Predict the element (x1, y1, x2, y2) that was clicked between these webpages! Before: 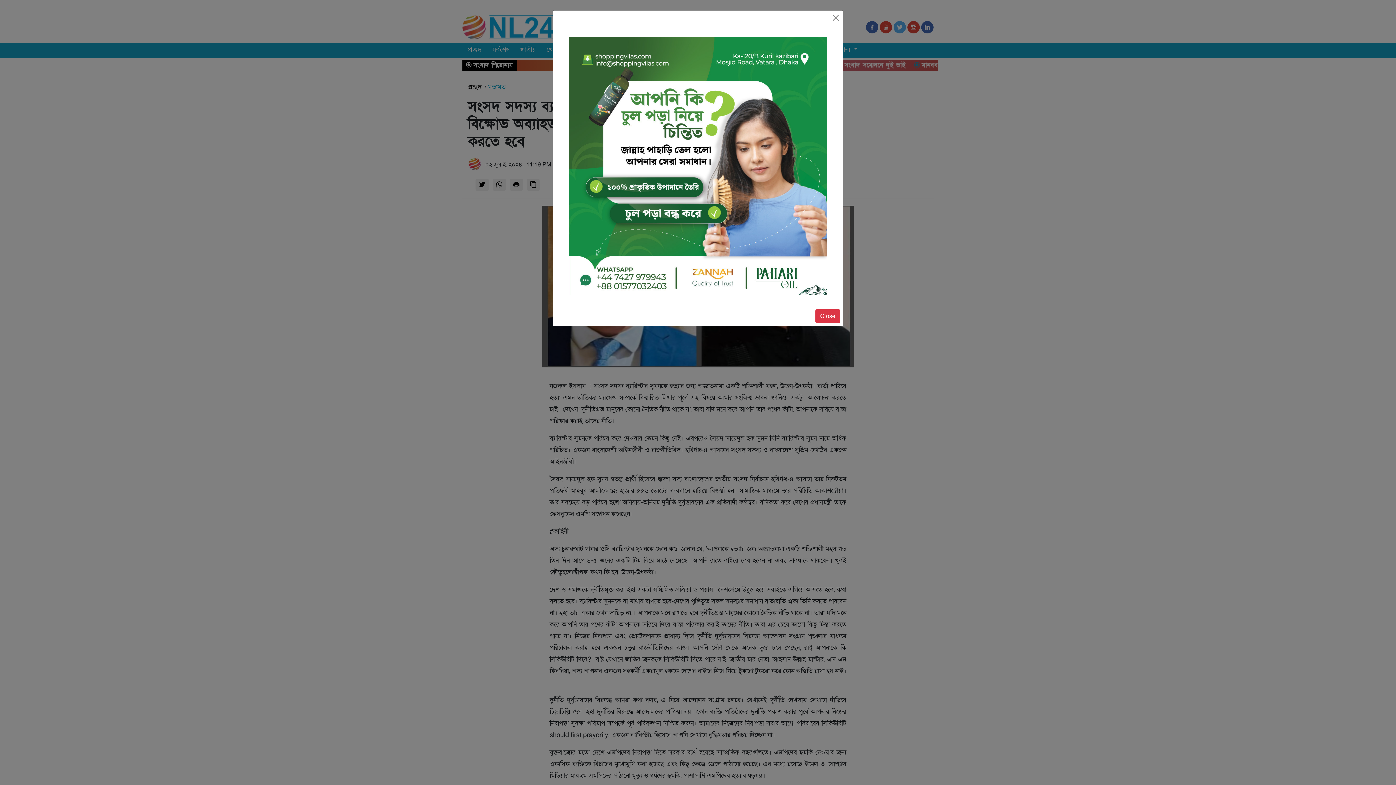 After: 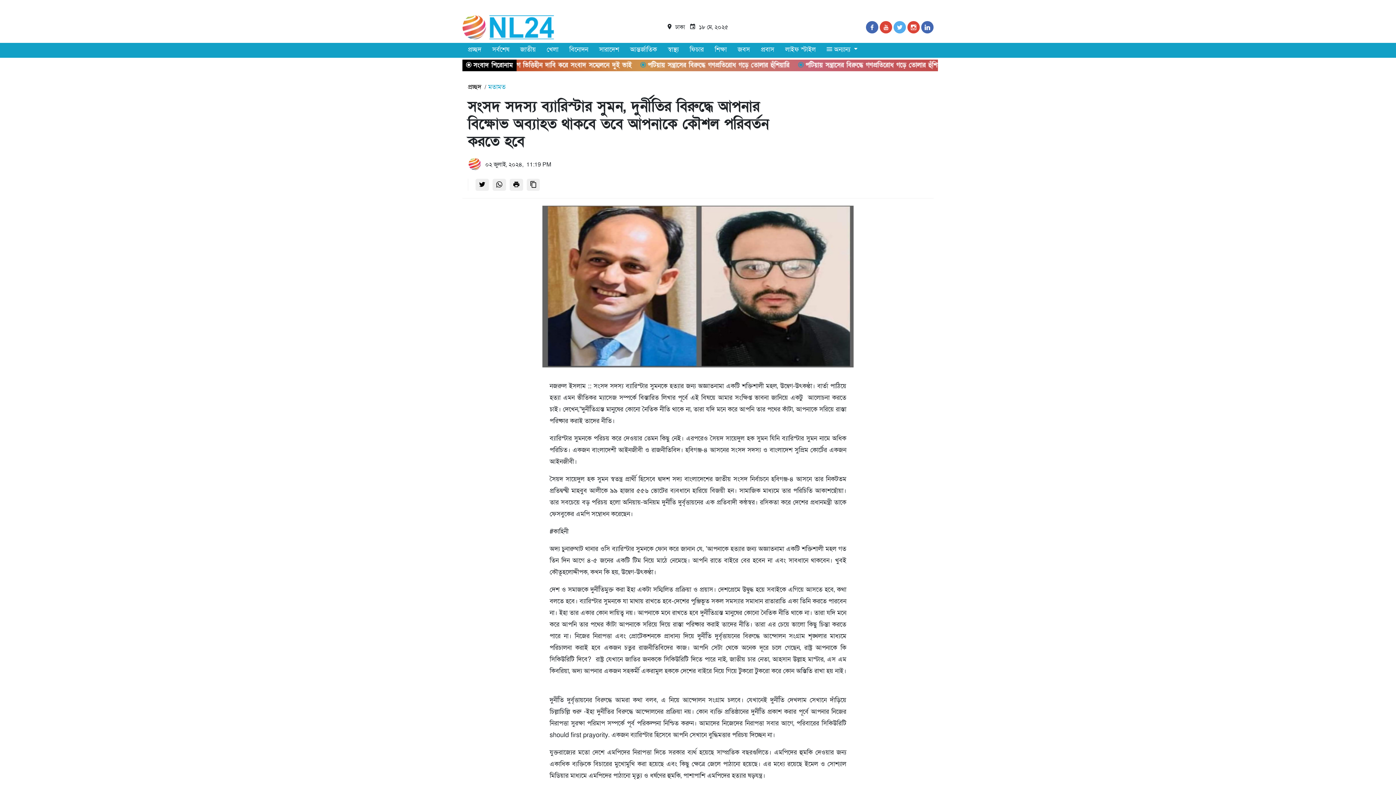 Action: bbox: (831, 13, 840, 22) label: Close